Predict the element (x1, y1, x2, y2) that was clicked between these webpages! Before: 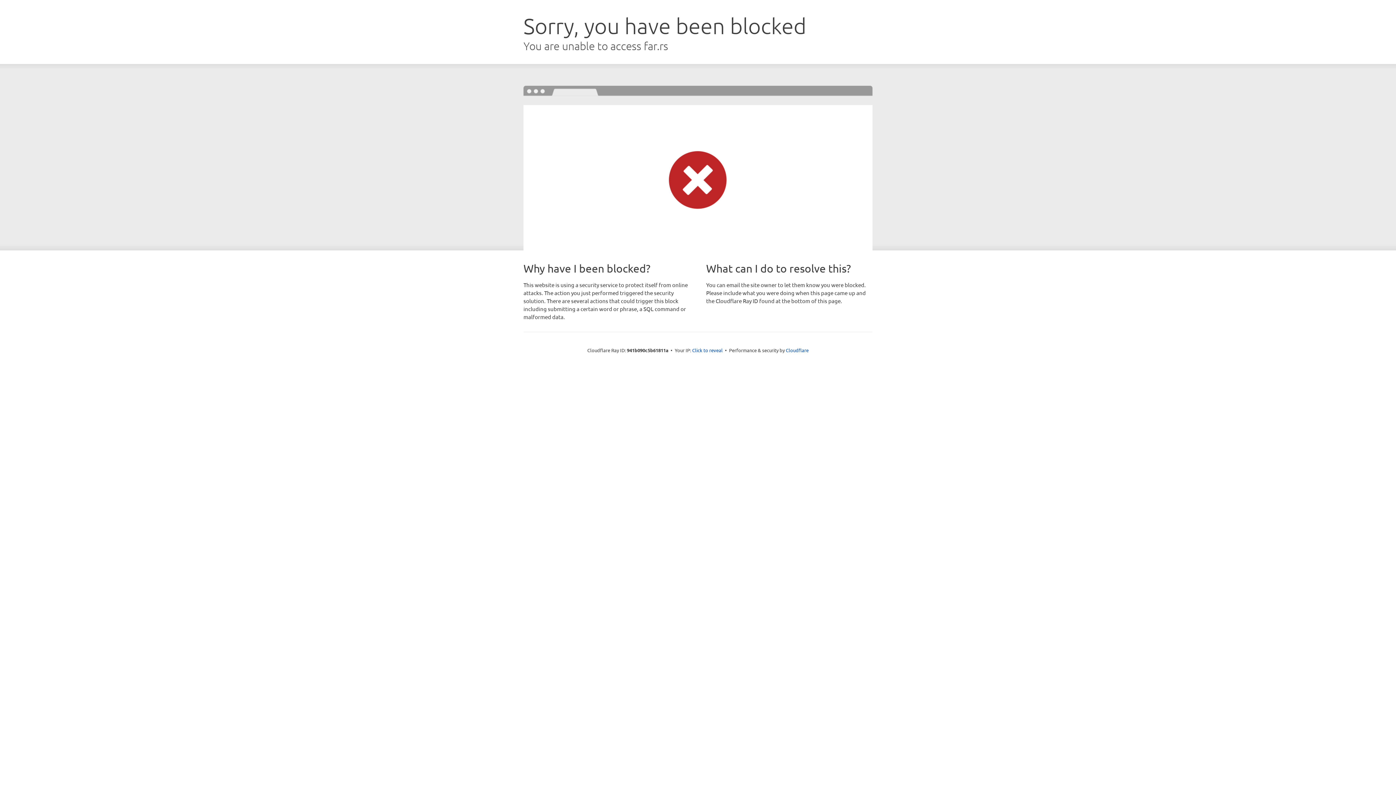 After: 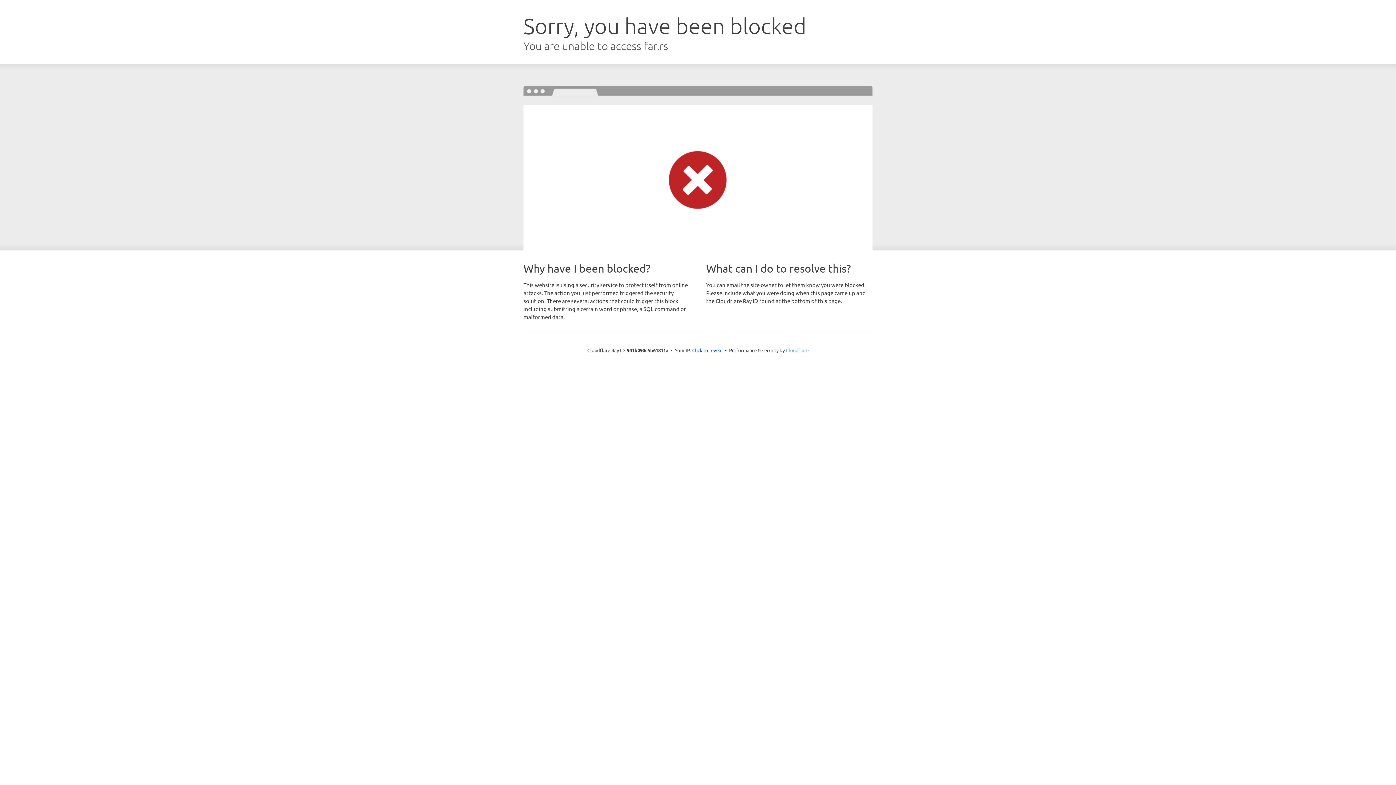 Action: bbox: (786, 347, 808, 353) label: Cloudflare